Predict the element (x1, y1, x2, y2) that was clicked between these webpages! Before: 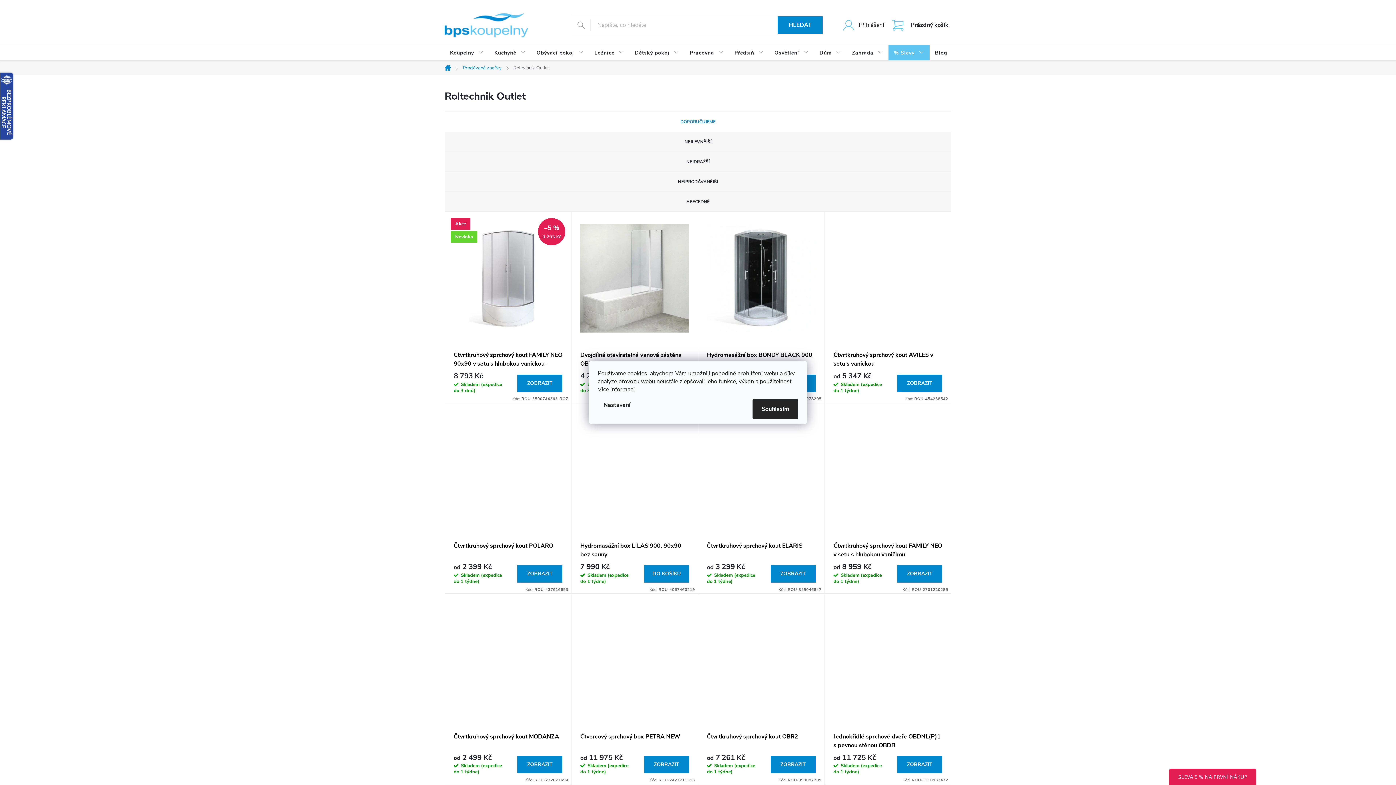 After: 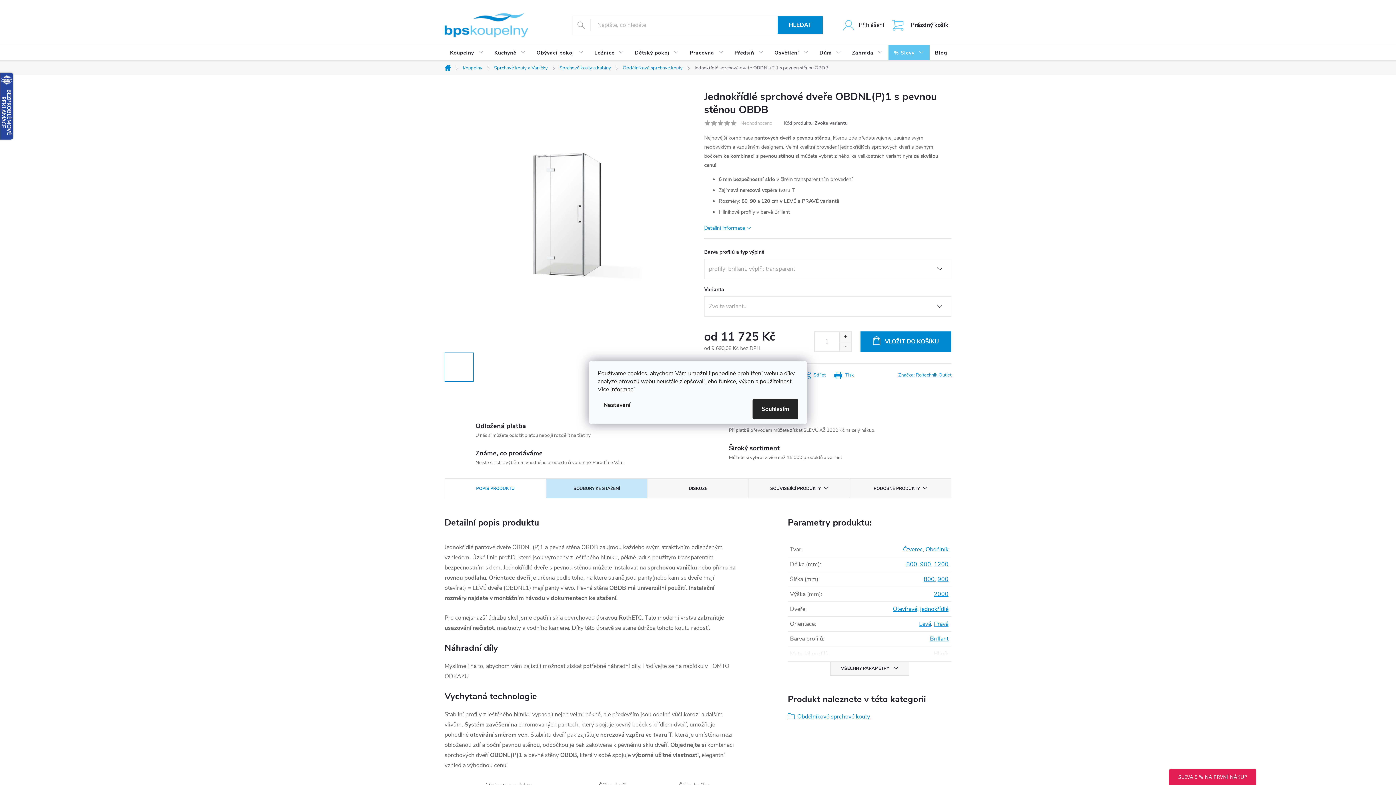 Action: bbox: (833, 605, 942, 714)